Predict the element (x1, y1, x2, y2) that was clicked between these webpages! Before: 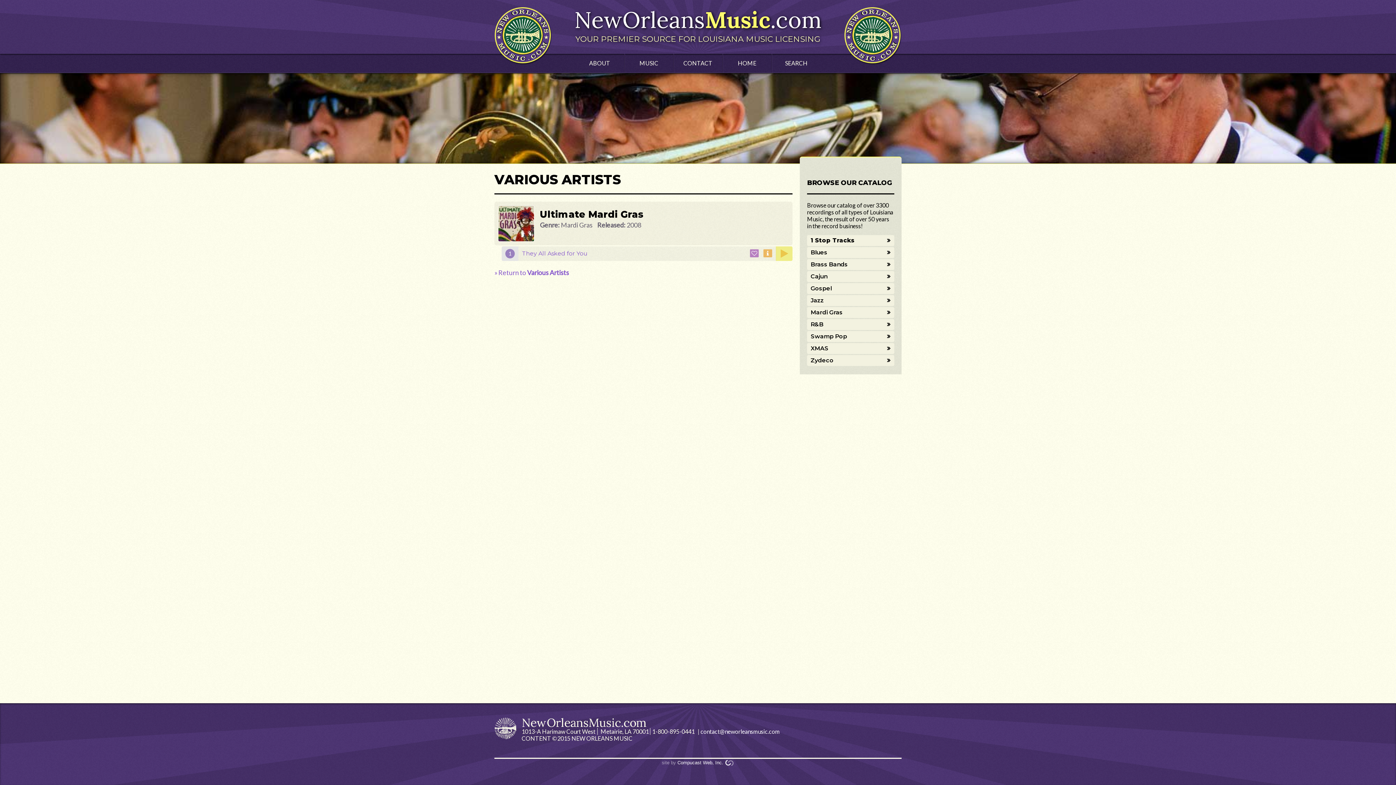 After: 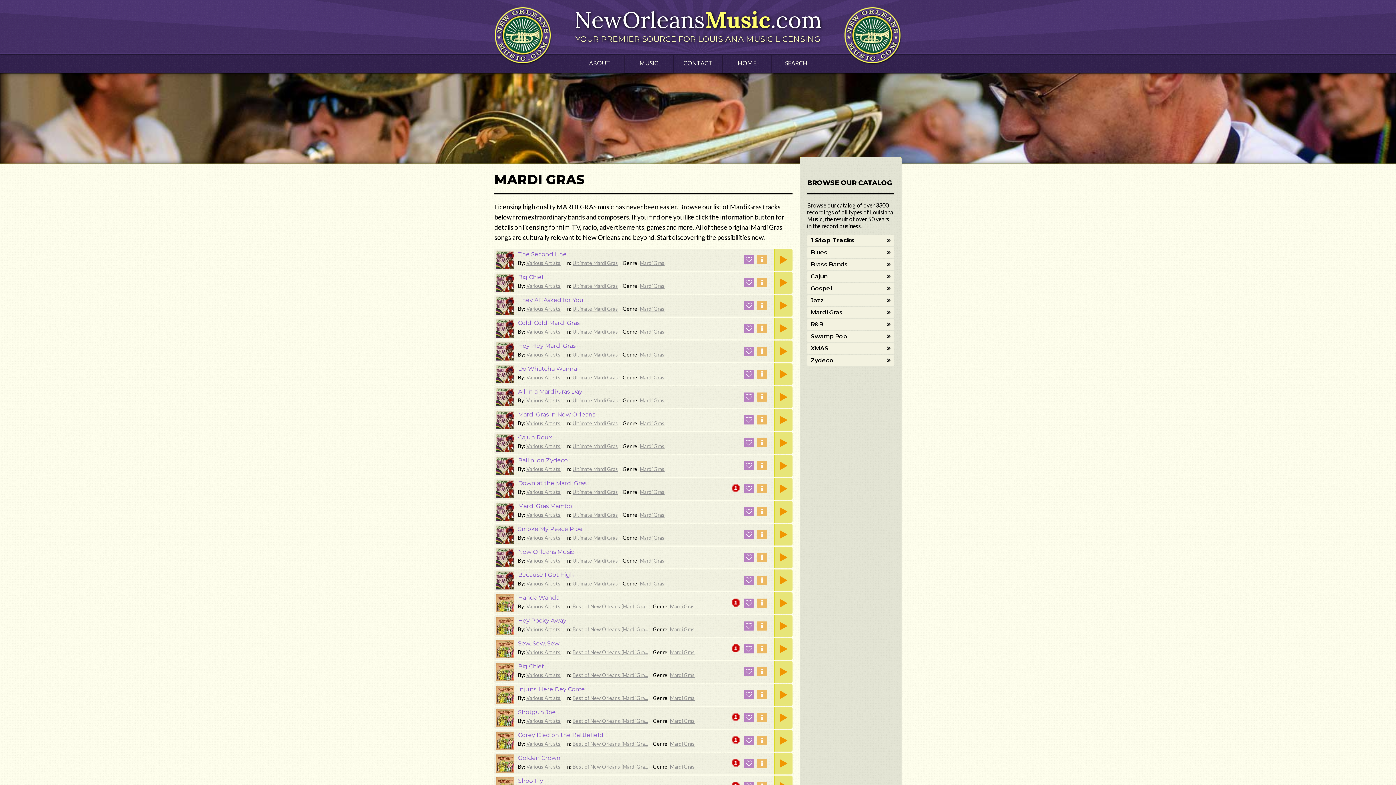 Action: label: Mardi Gras bbox: (807, 307, 894, 318)